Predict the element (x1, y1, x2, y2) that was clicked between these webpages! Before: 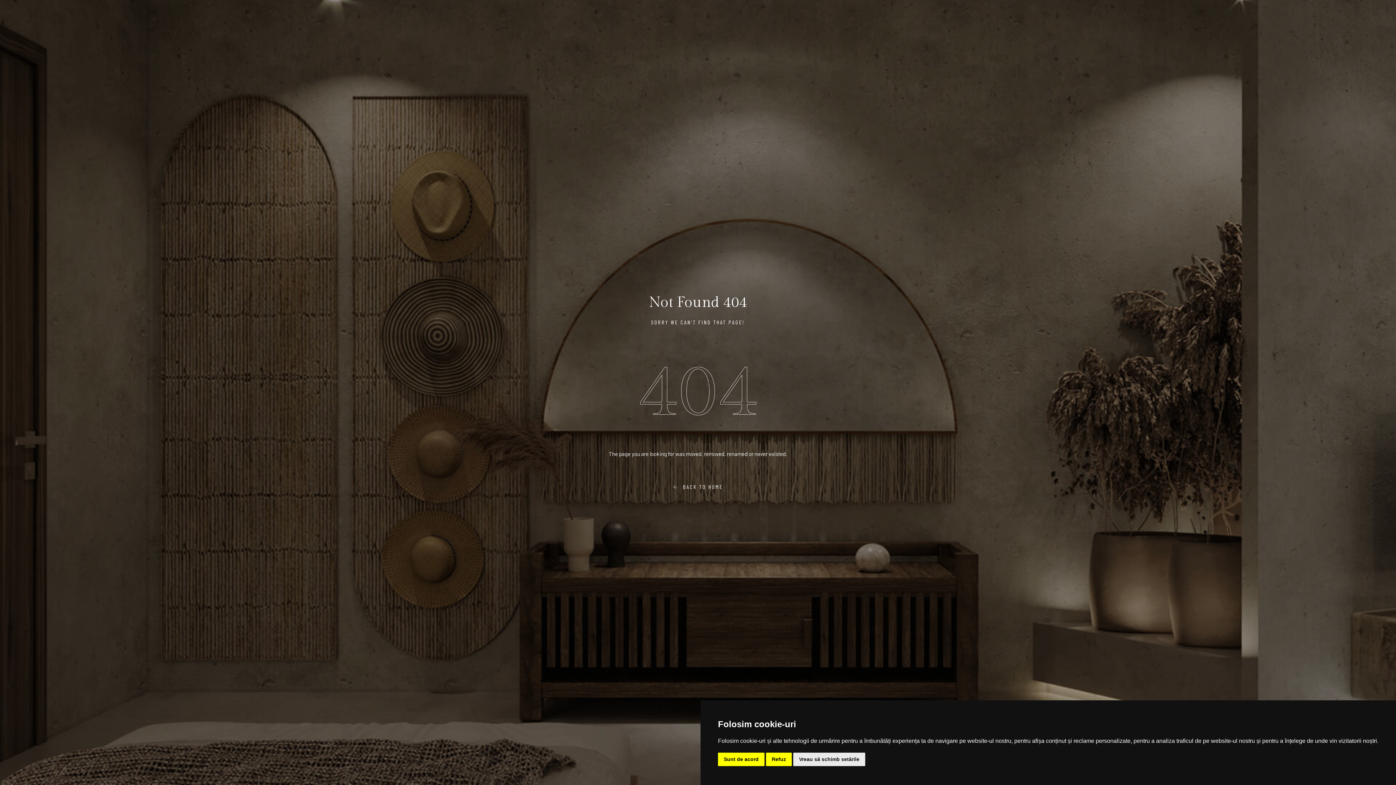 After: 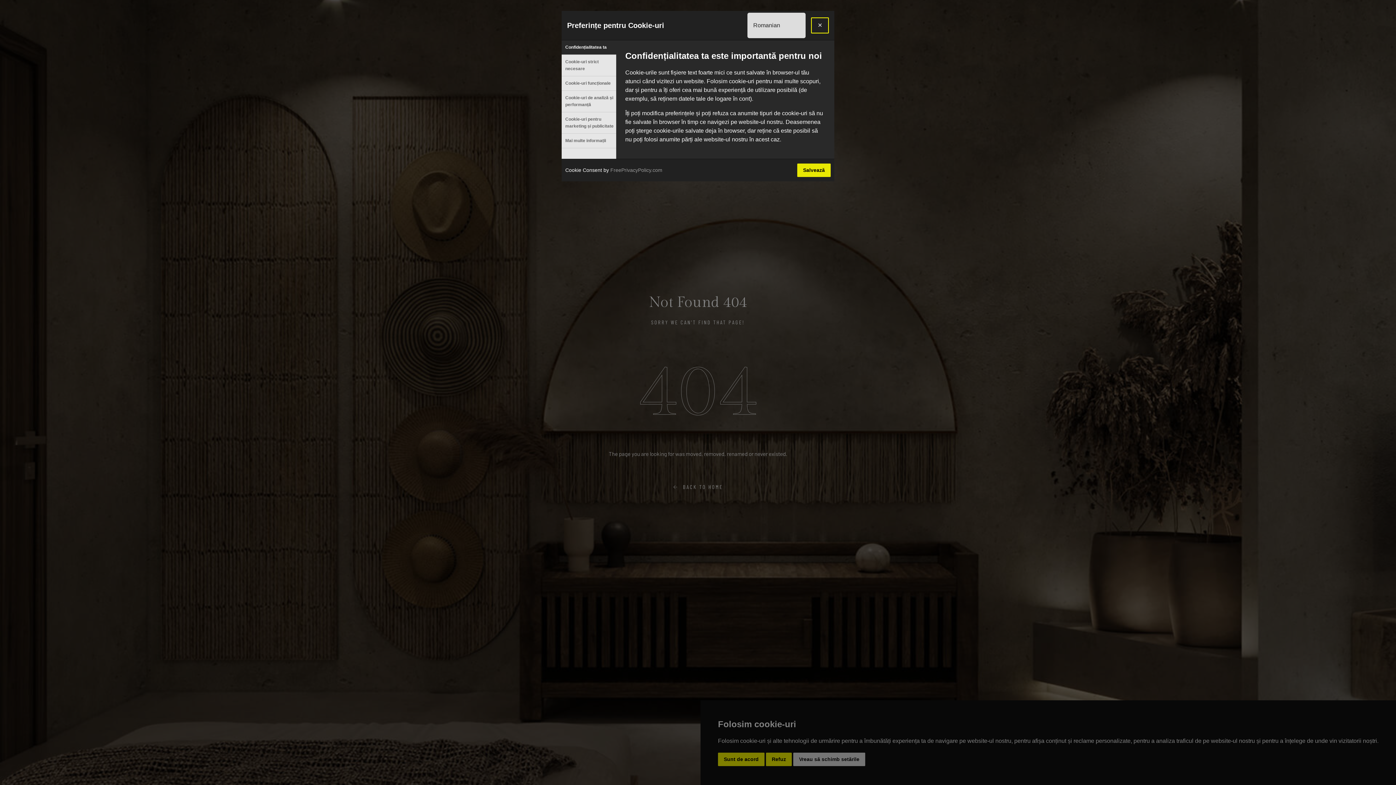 Action: bbox: (793, 753, 865, 766) label: Vreau să schimb setările